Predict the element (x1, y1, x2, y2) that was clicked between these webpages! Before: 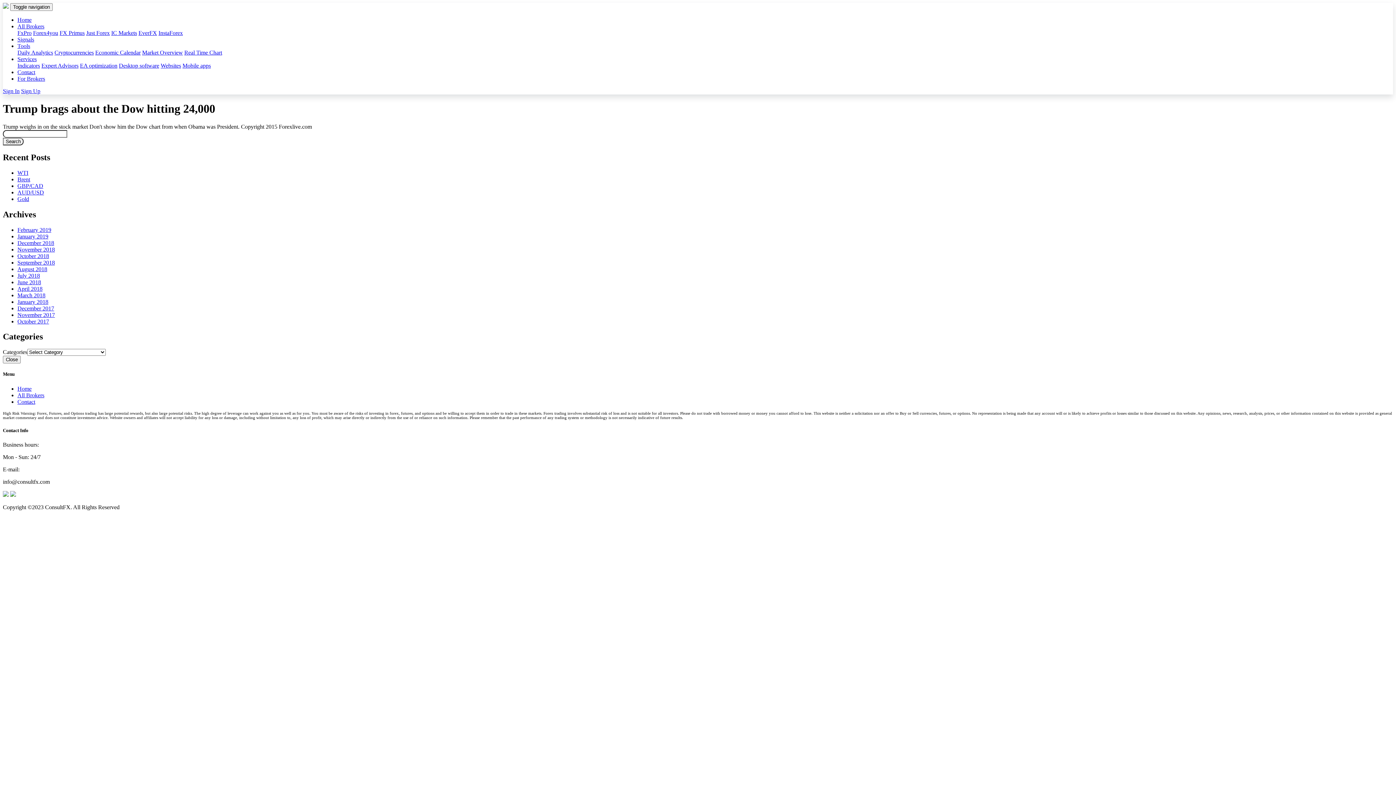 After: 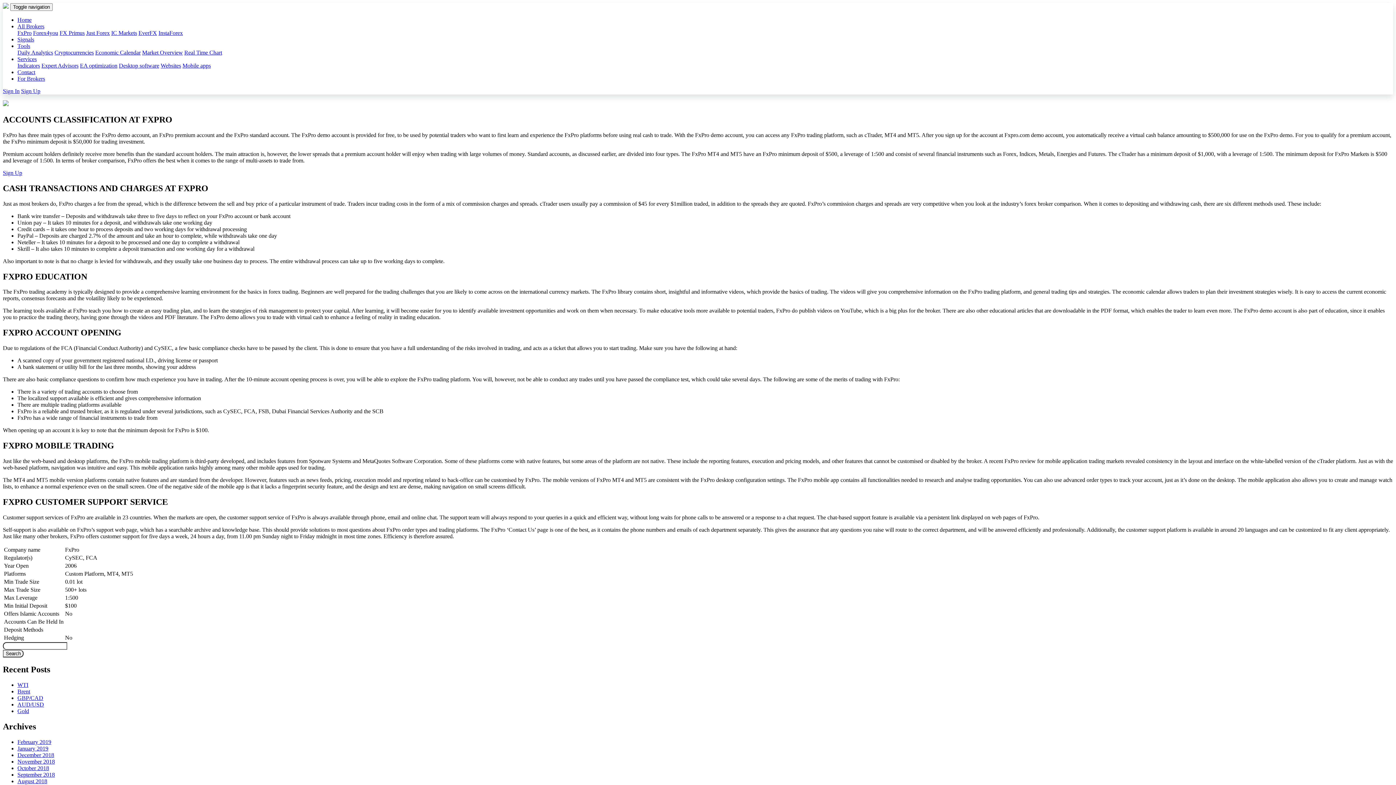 Action: bbox: (17, 29, 31, 36) label: FxPro